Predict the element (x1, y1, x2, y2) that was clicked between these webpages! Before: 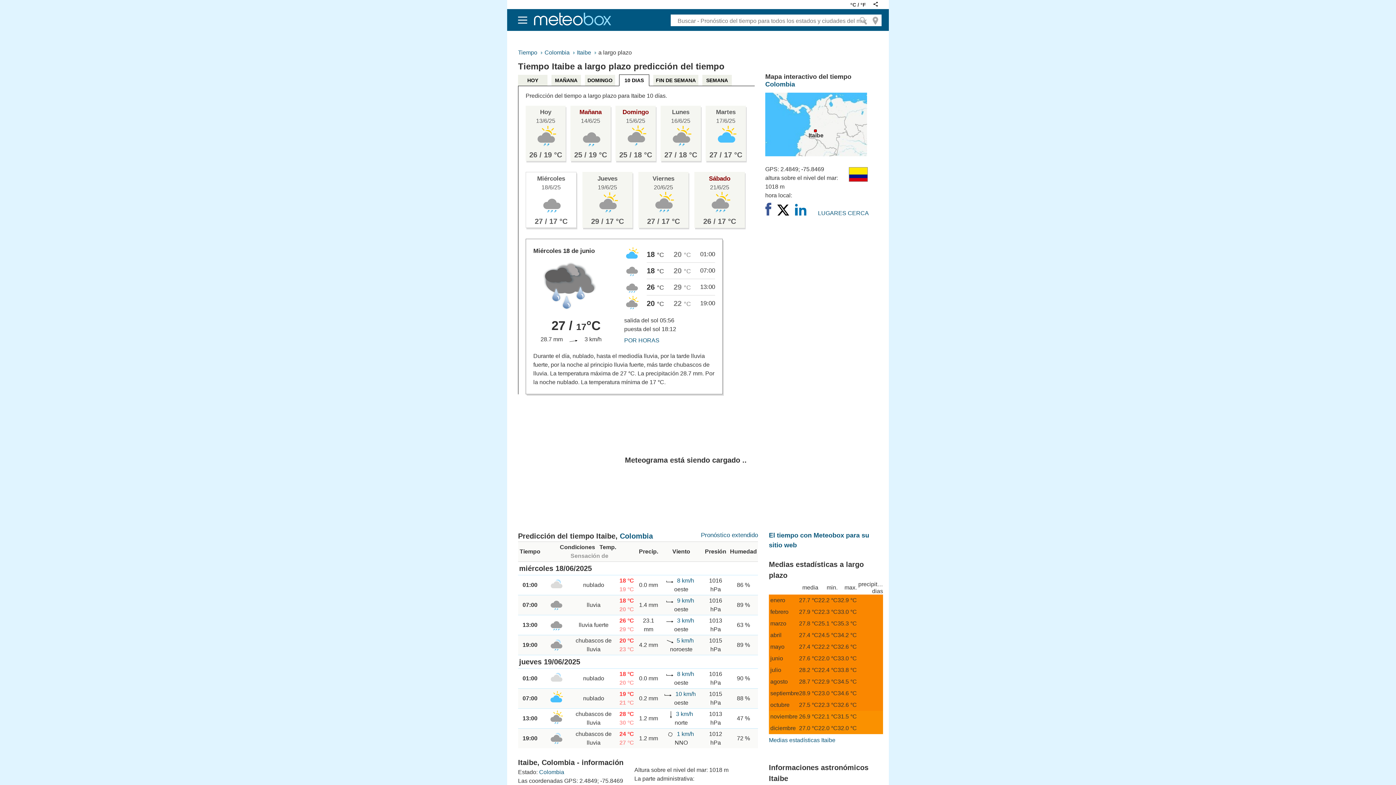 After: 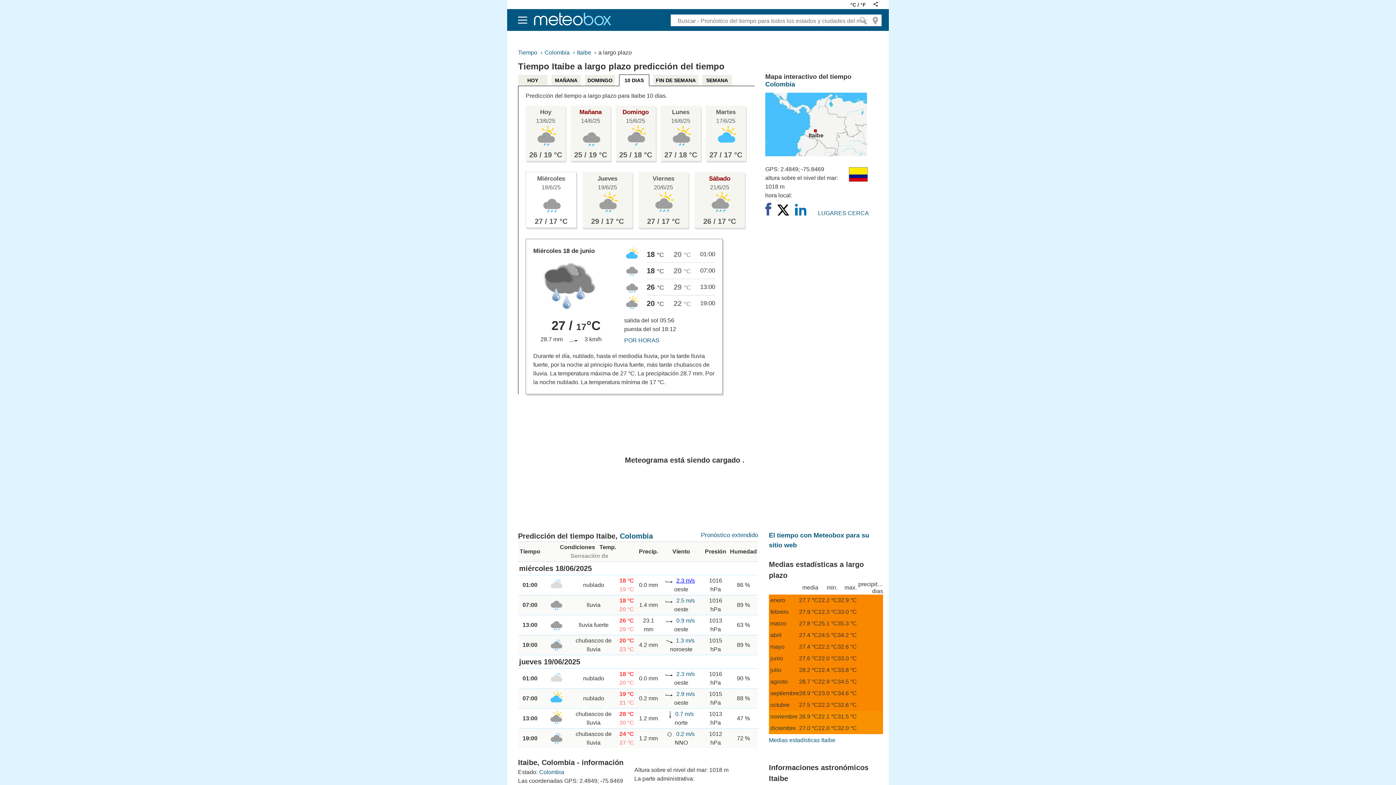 Action: label: 8 km/h bbox: (677, 577, 694, 584)